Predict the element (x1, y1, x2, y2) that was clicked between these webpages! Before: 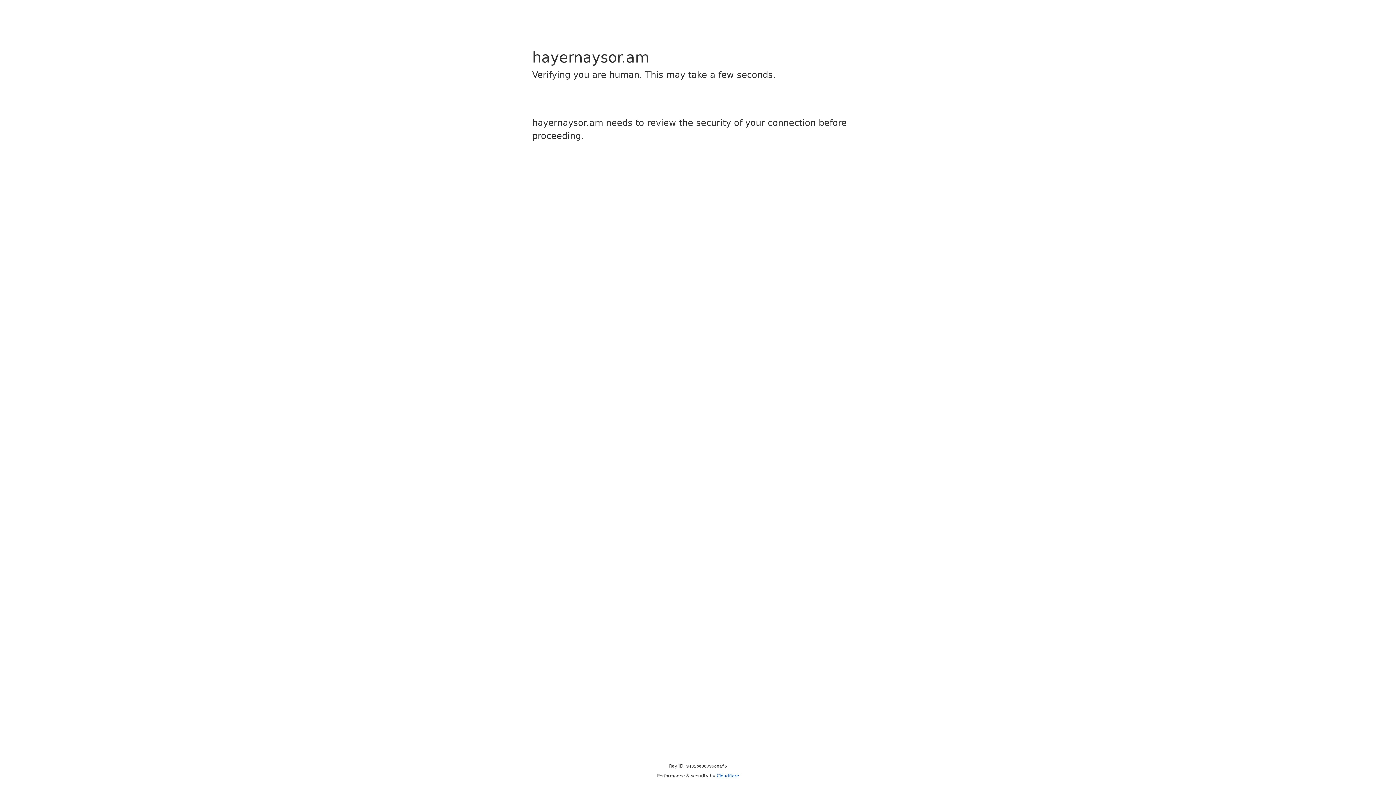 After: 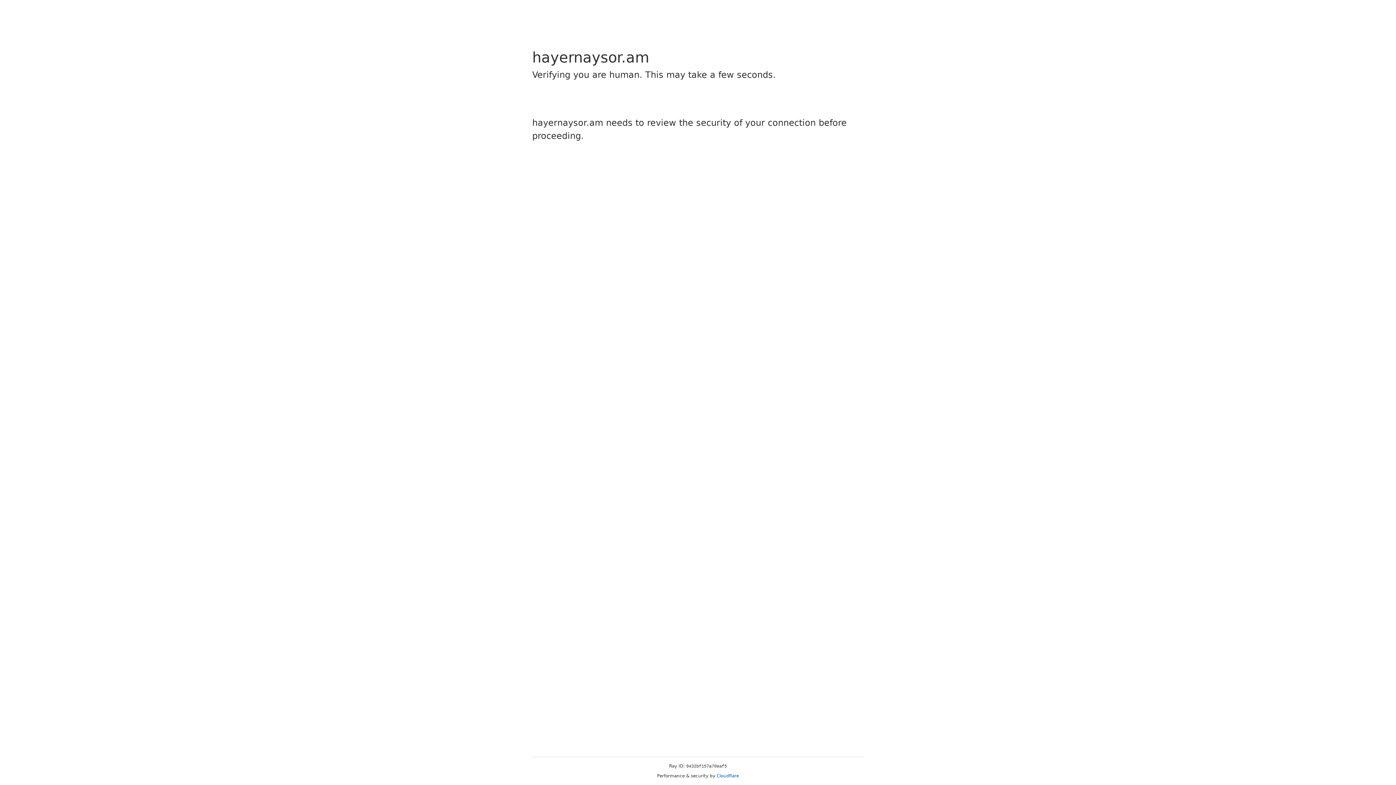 Action: bbox: (716, 773, 739, 778) label: Cloudflare